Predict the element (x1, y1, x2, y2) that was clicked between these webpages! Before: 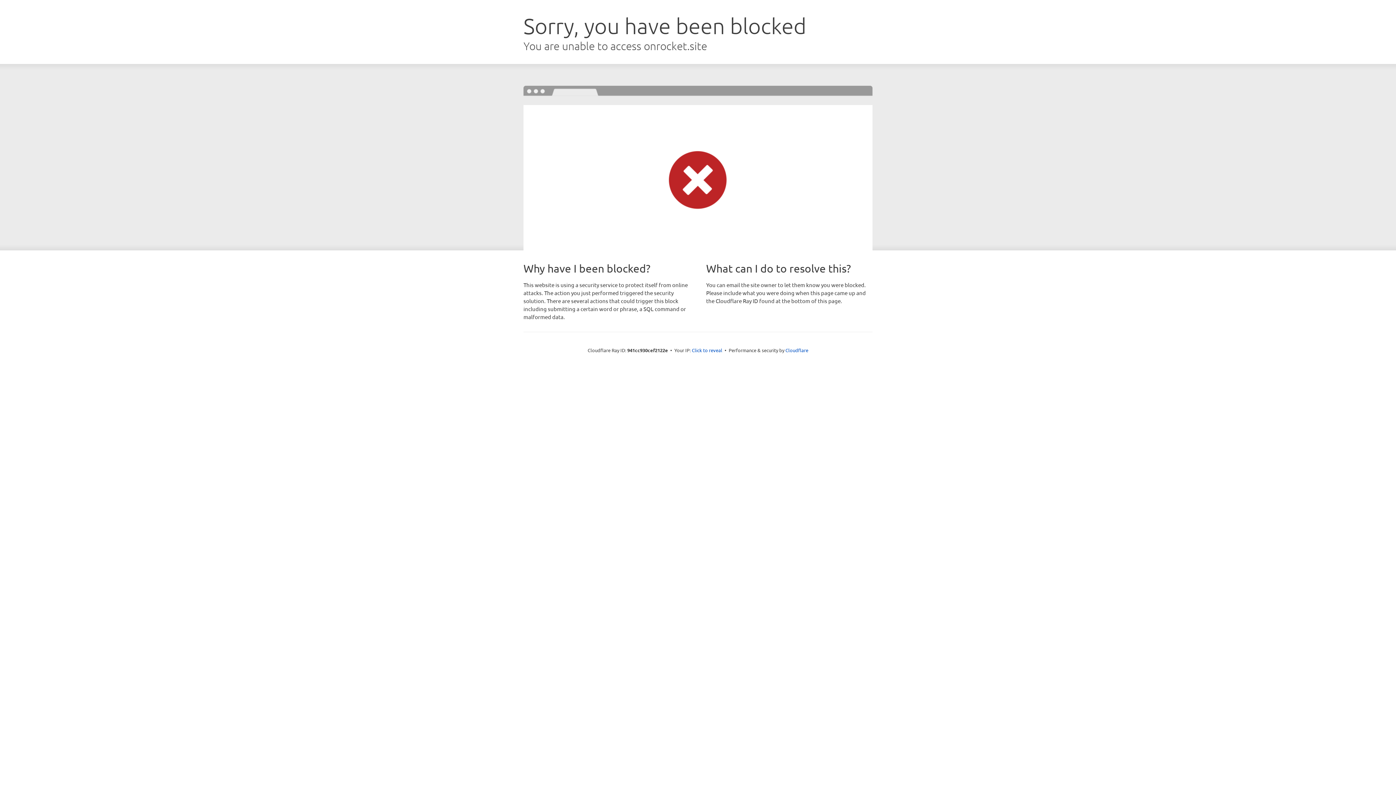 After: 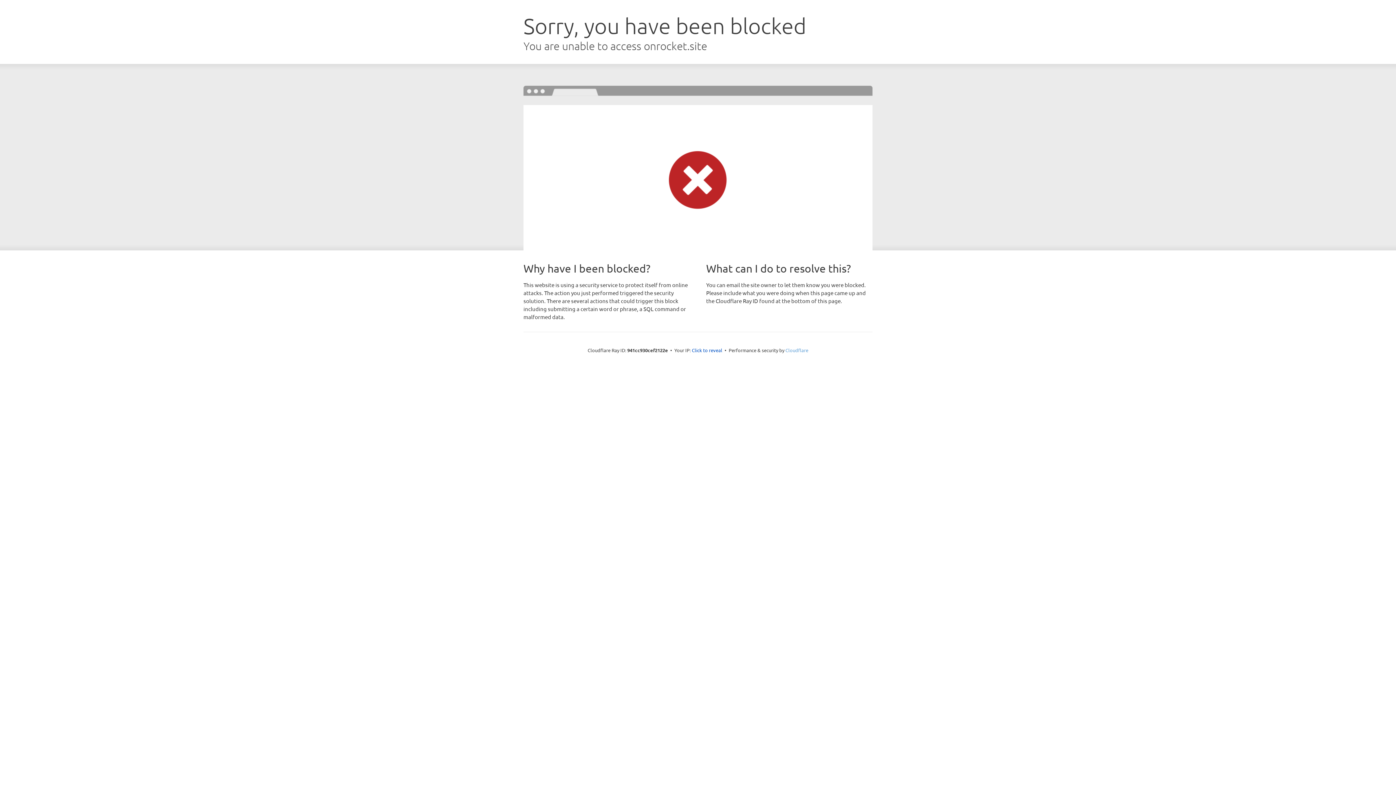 Action: bbox: (785, 347, 808, 353) label: Cloudflare